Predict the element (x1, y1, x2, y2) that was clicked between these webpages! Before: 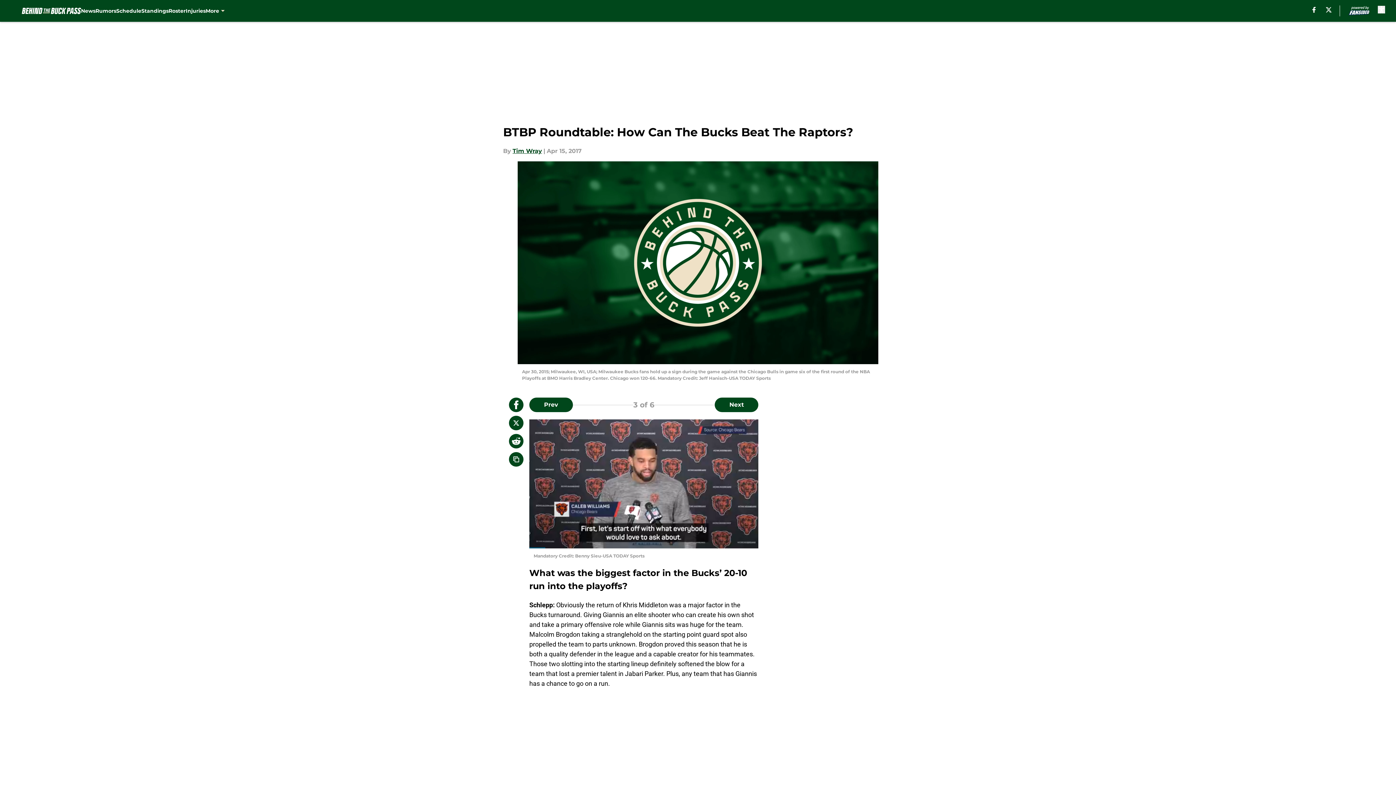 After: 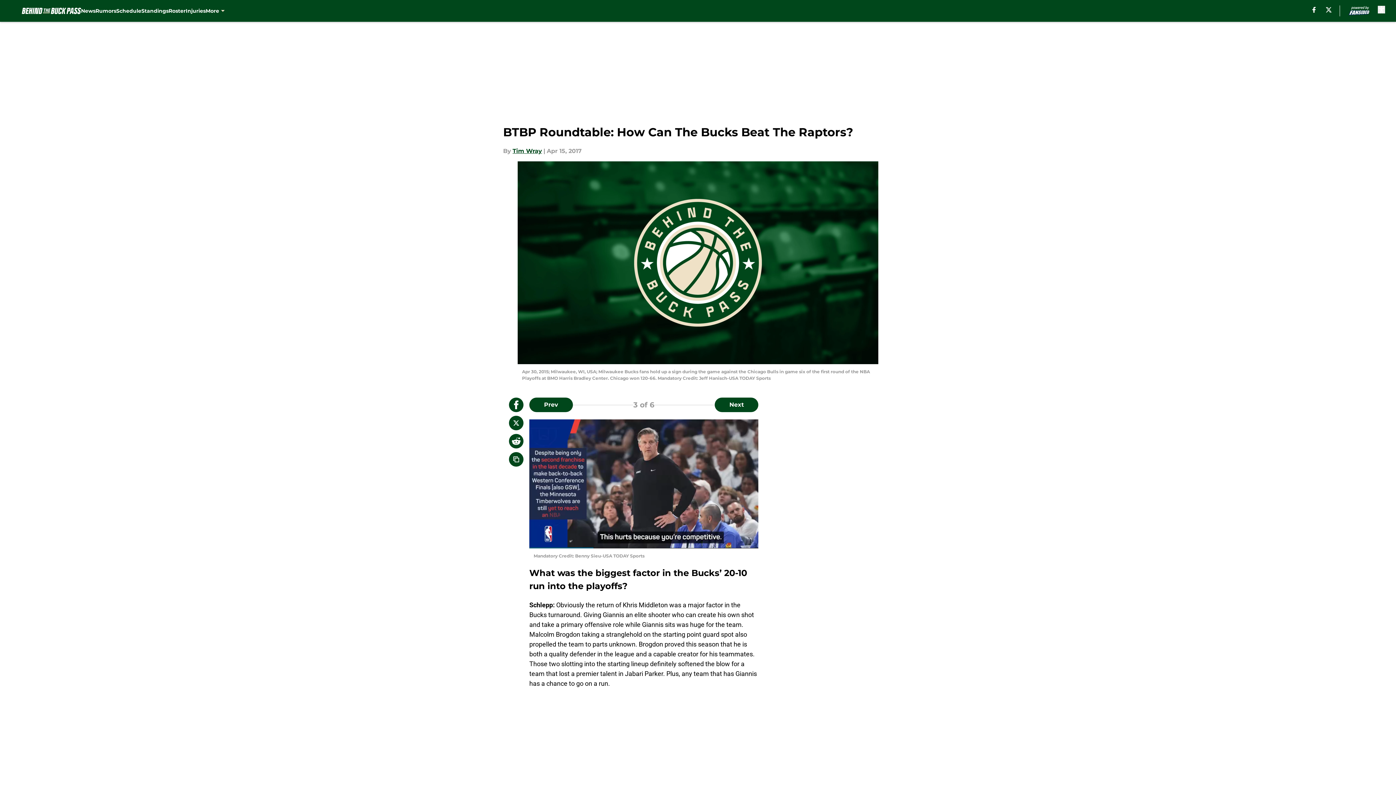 Action: bbox: (509, 397, 523, 412)